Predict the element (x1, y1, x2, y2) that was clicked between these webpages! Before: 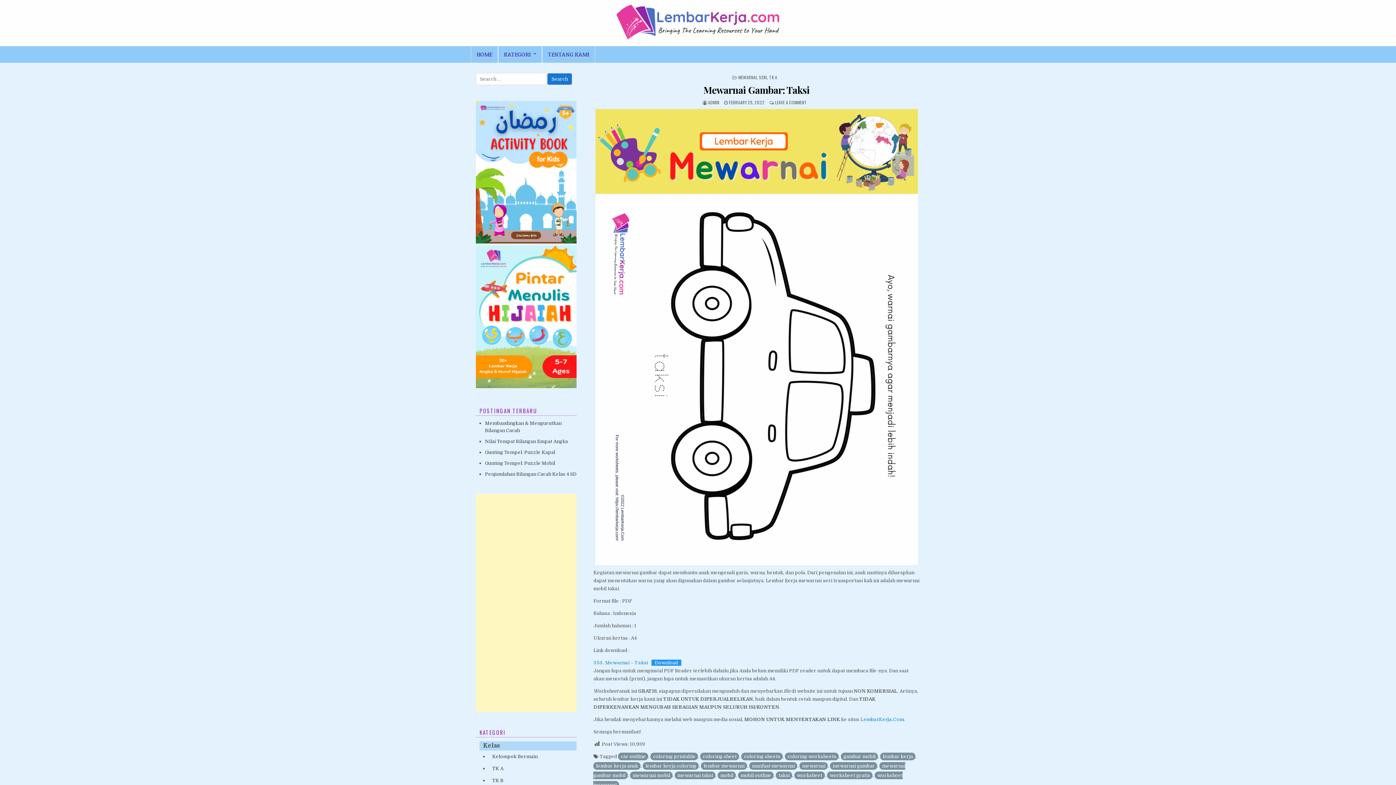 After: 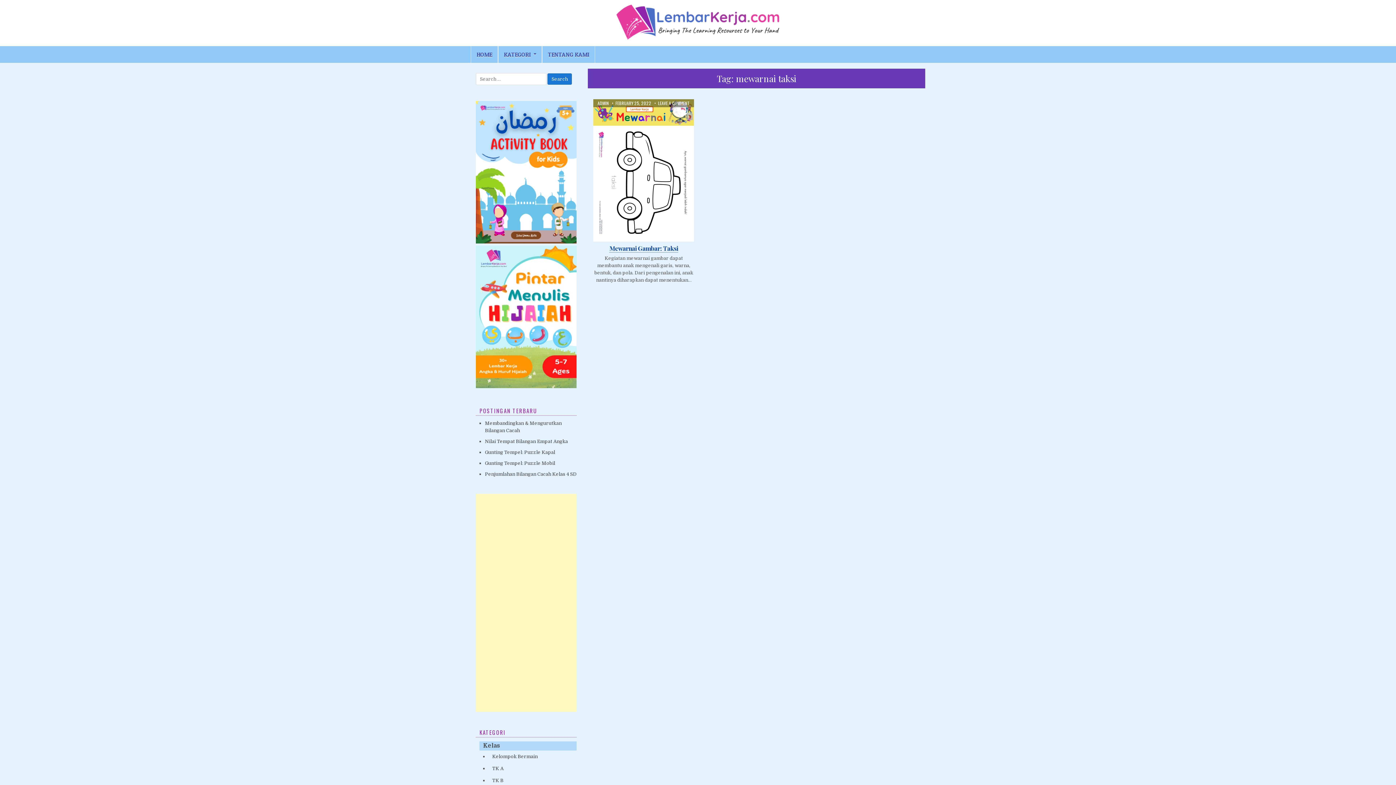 Action: bbox: (675, 771, 715, 779) label: mewarnai taksi